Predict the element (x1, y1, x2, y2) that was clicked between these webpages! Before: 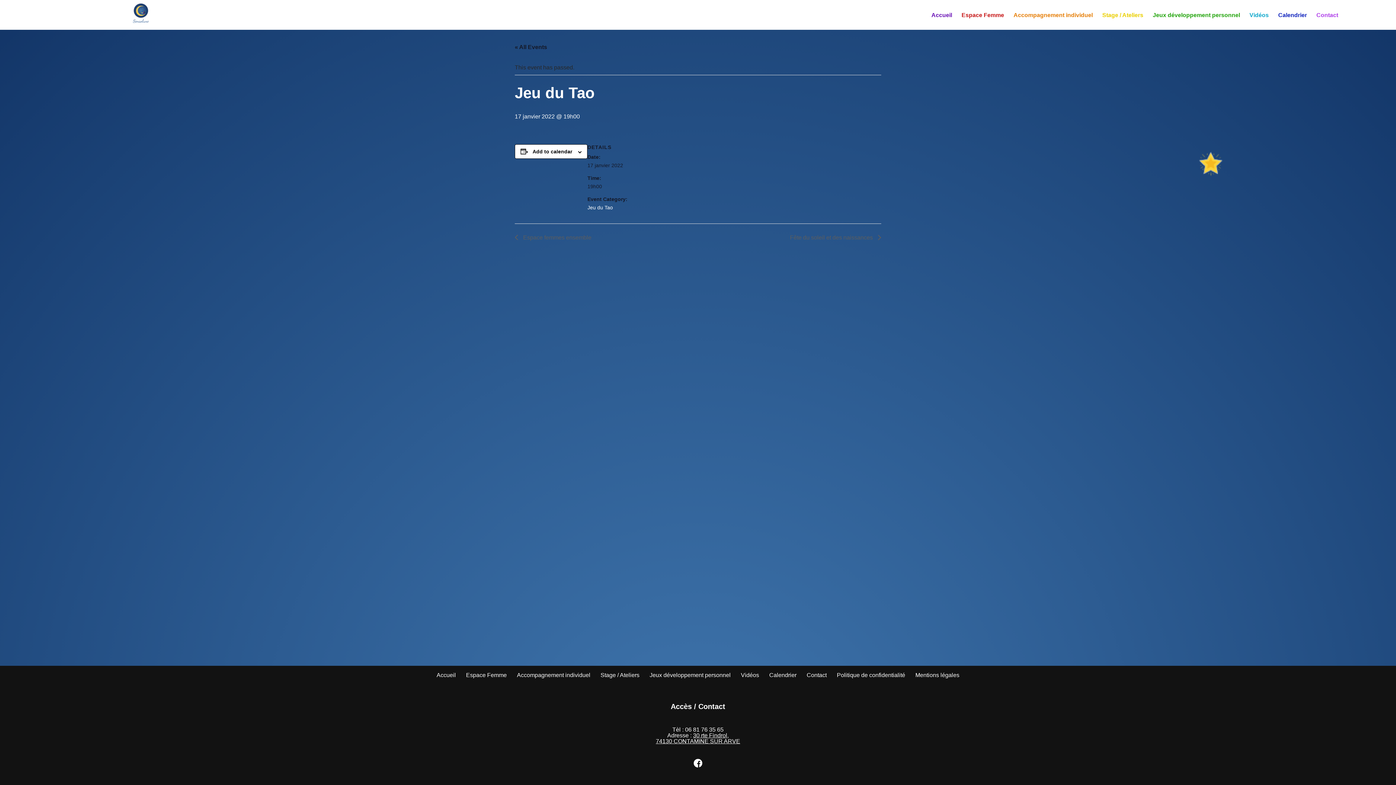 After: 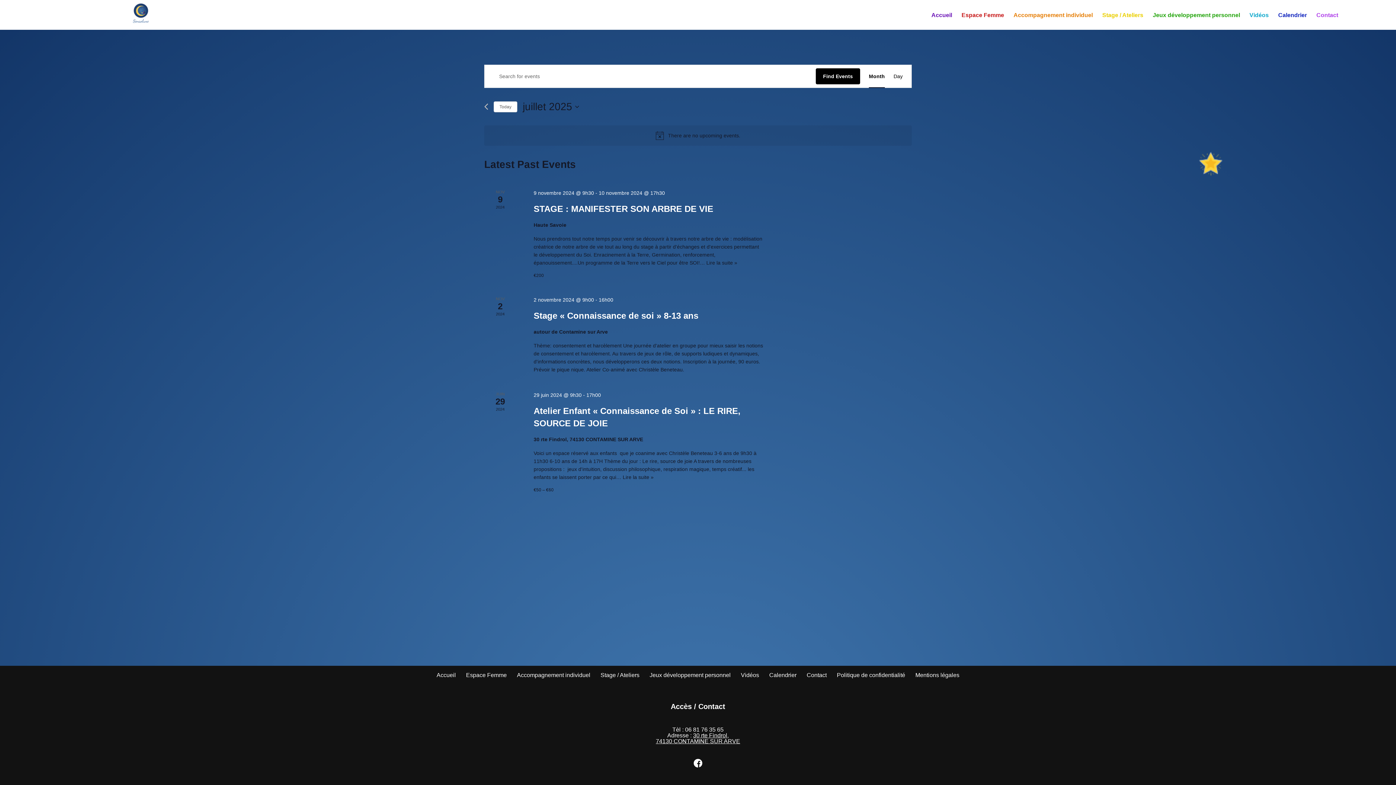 Action: bbox: (514, 44, 547, 50) label: « All Events